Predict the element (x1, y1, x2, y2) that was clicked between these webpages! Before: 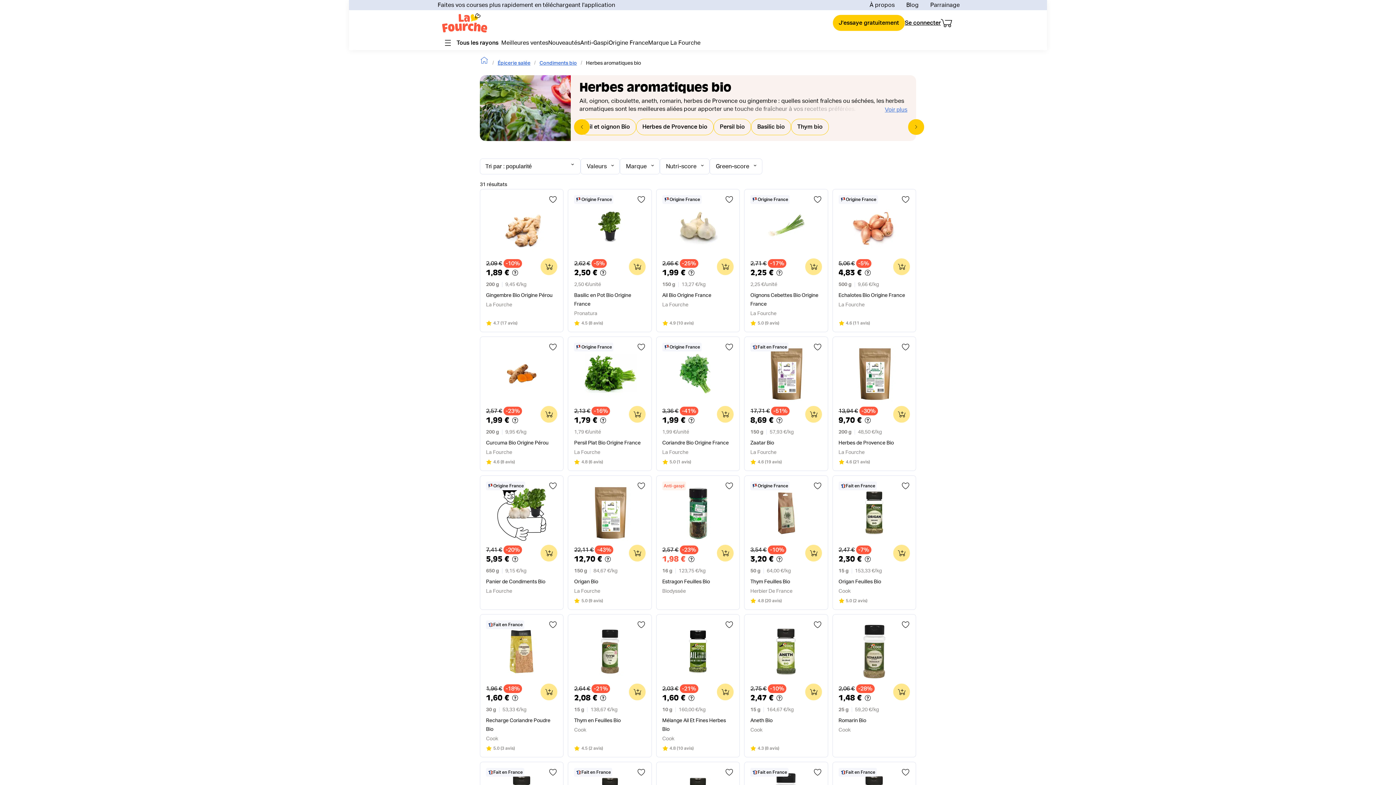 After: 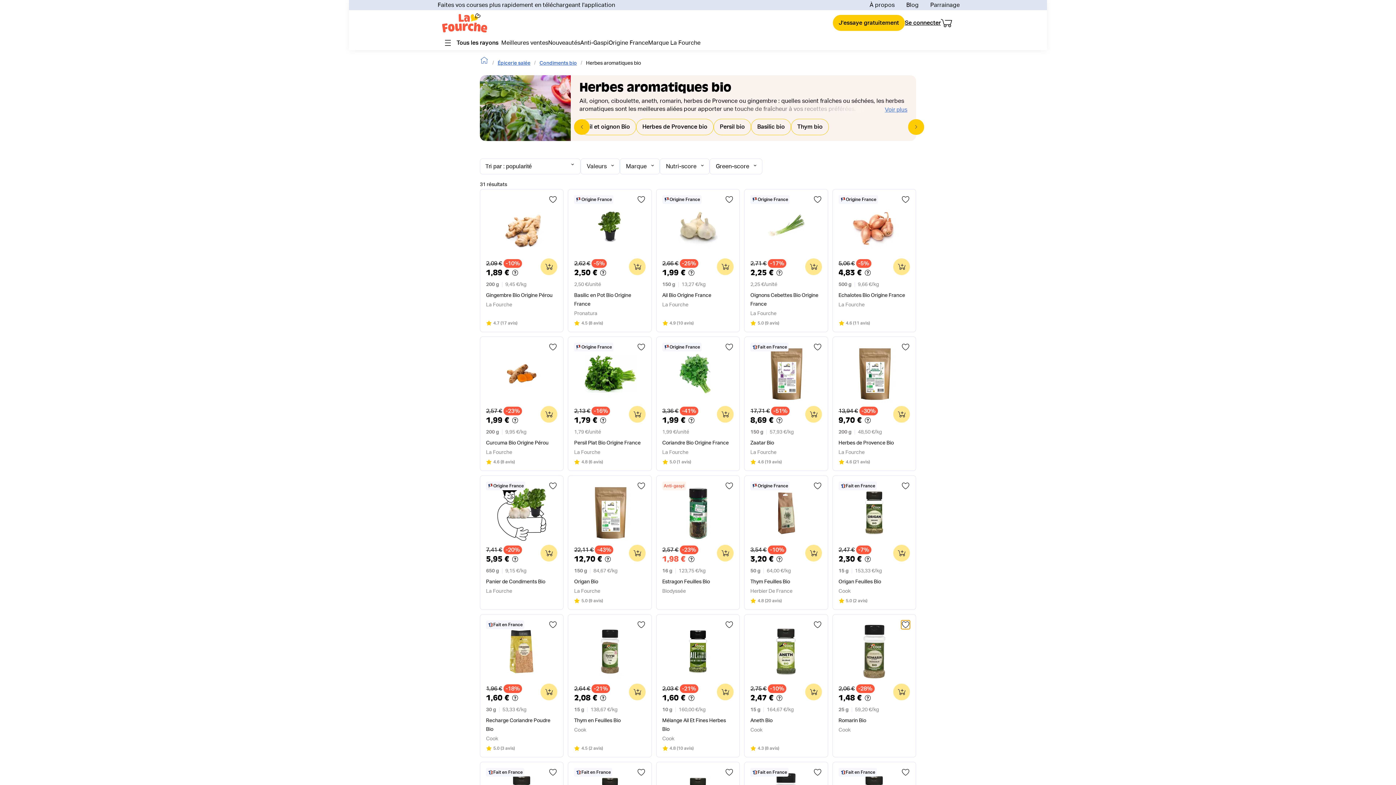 Action: label: Ajouter aux favoris bbox: (901, 620, 910, 629)